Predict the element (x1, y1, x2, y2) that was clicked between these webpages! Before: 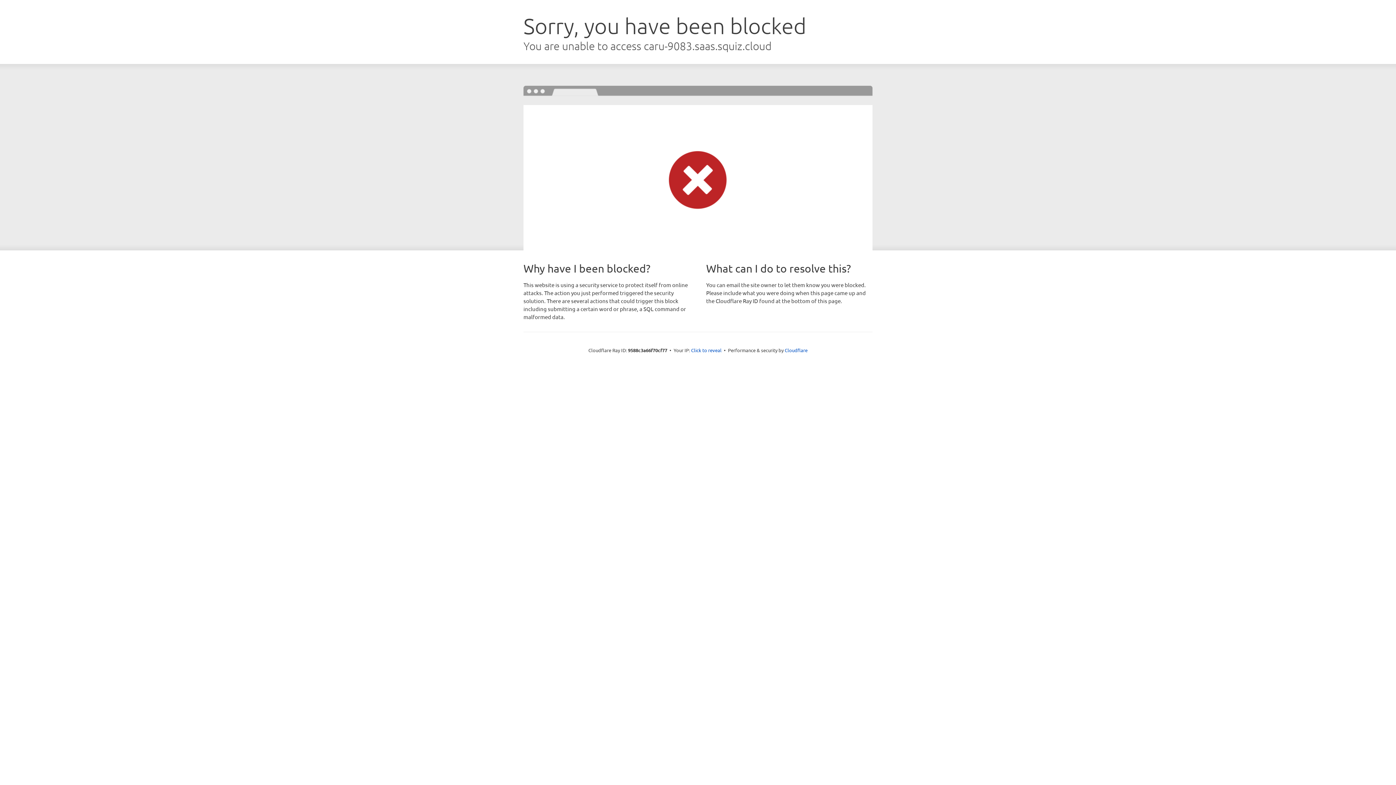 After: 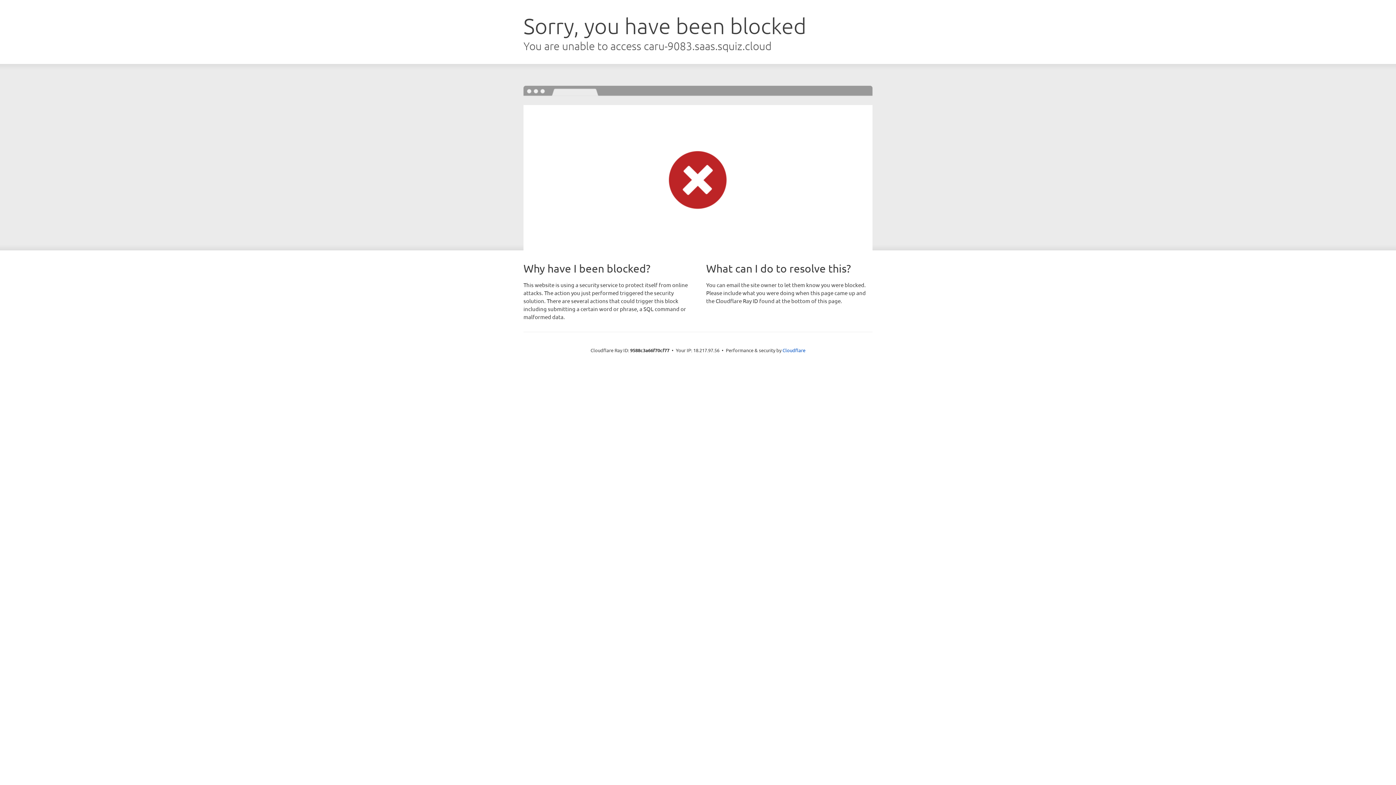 Action: label: Click to reveal bbox: (691, 346, 721, 353)